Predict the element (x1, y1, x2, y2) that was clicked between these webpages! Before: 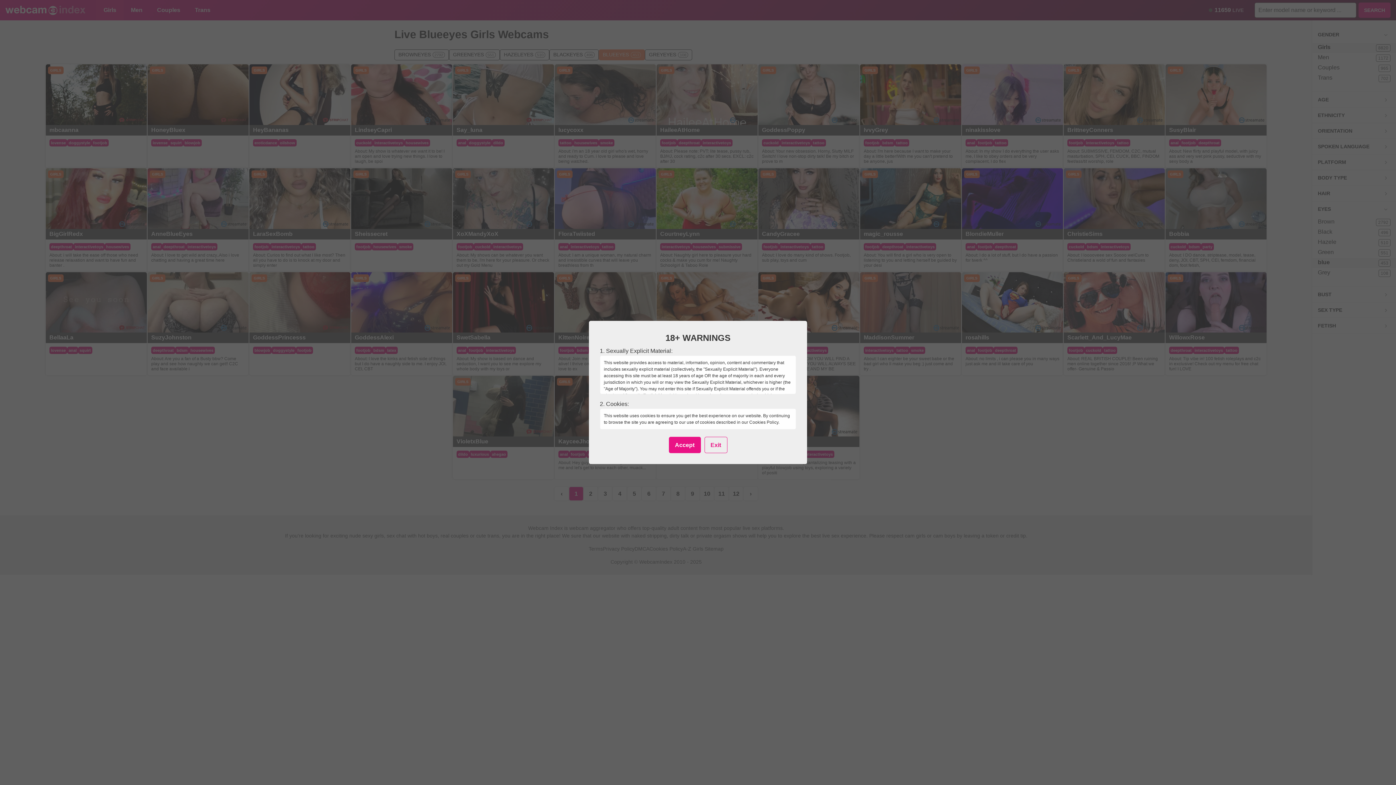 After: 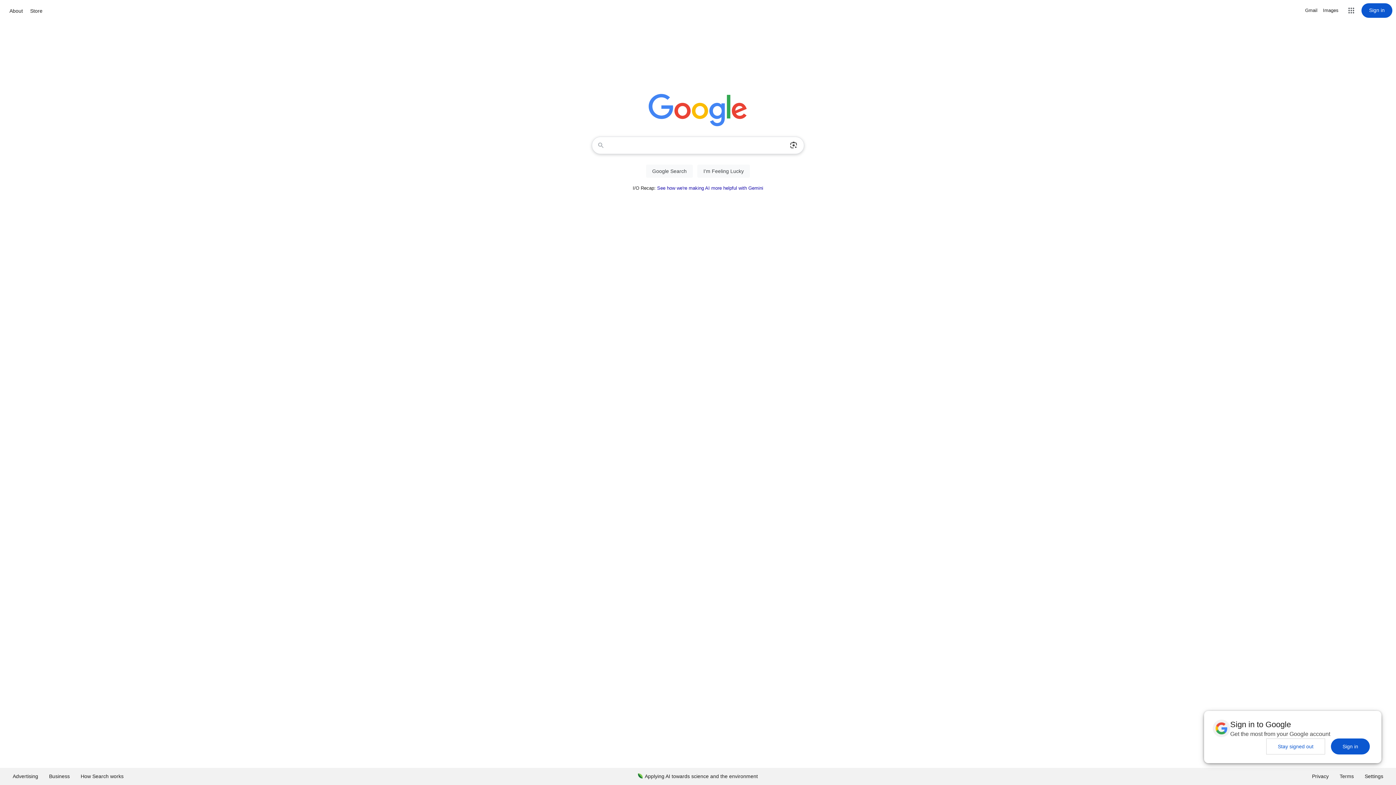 Action: label: Exit bbox: (704, 437, 727, 453)